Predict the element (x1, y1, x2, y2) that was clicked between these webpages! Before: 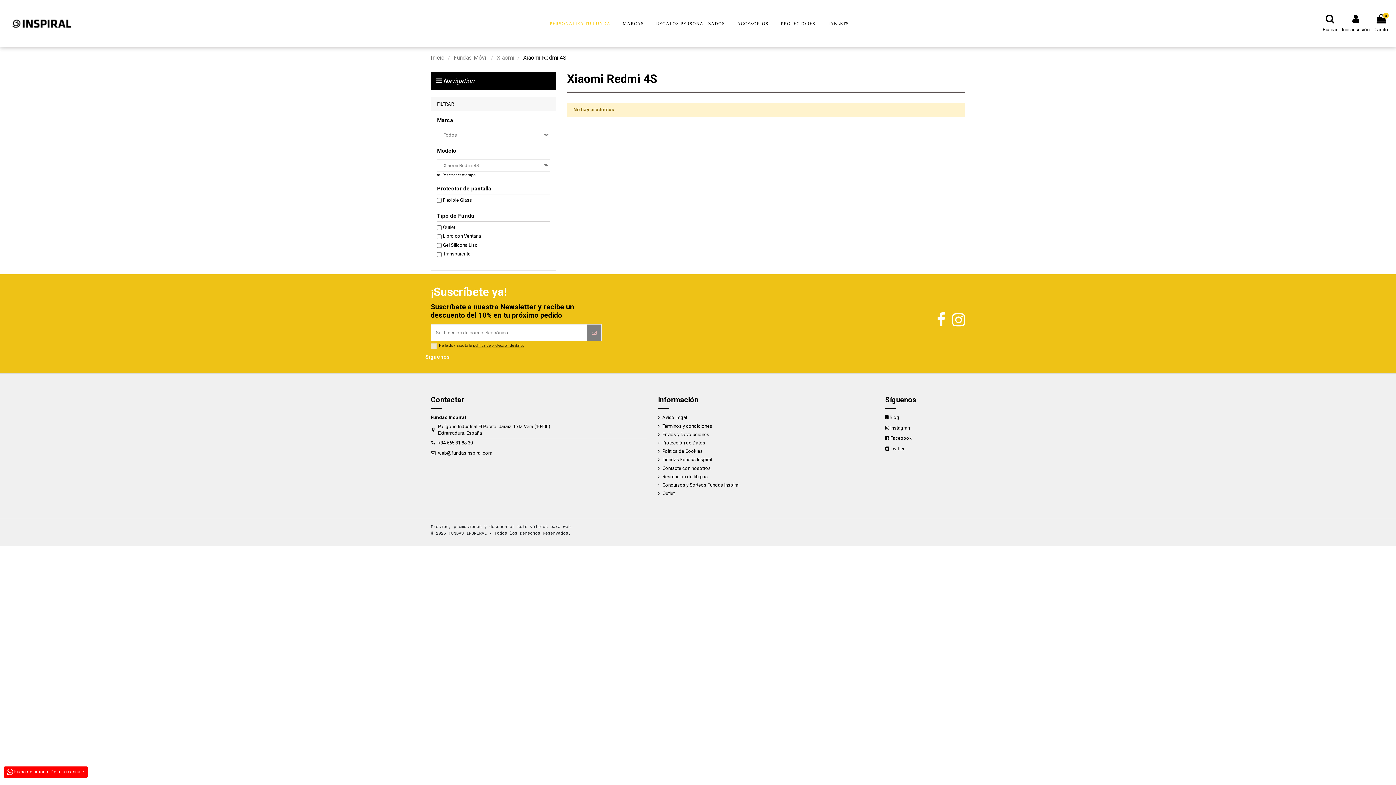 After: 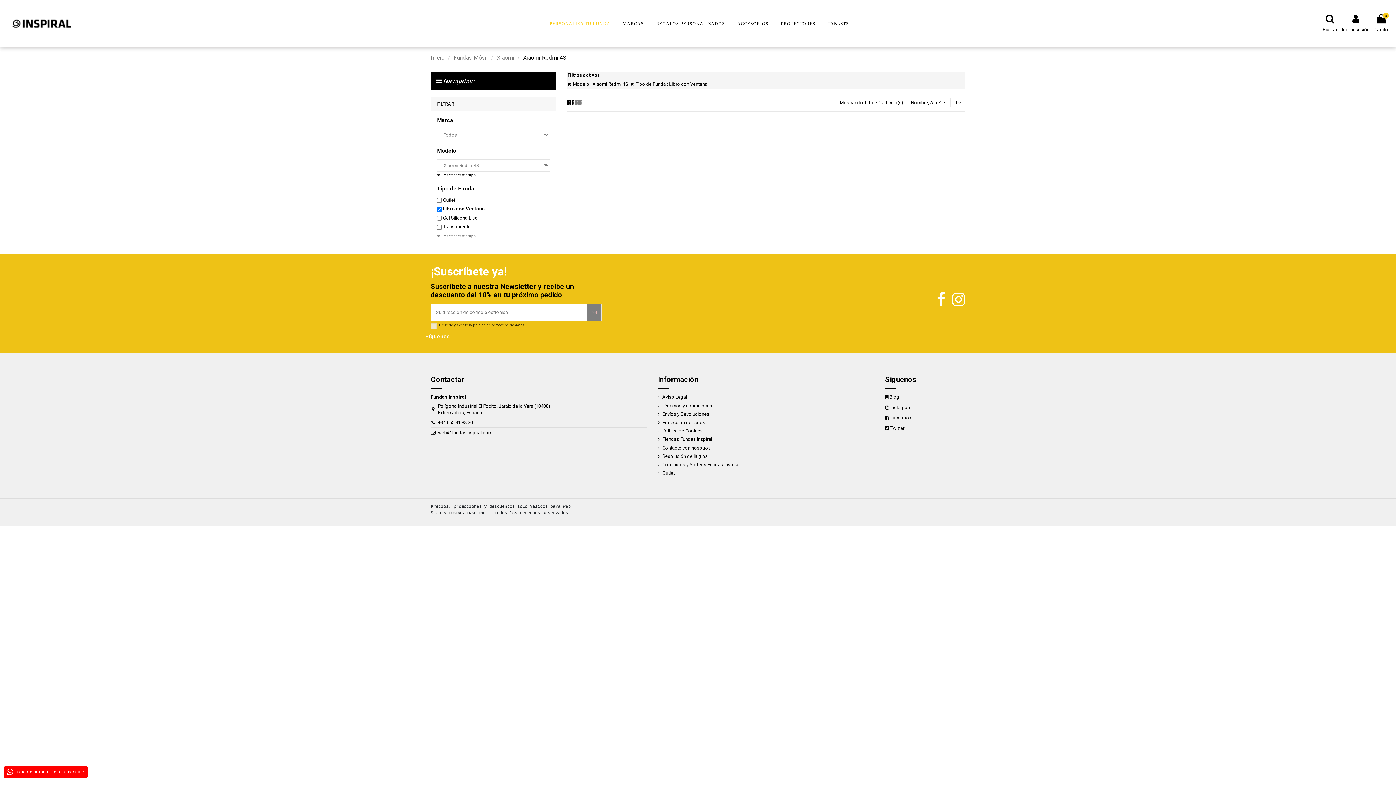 Action: bbox: (443, 233, 481, 239) label: Libro con Ventana